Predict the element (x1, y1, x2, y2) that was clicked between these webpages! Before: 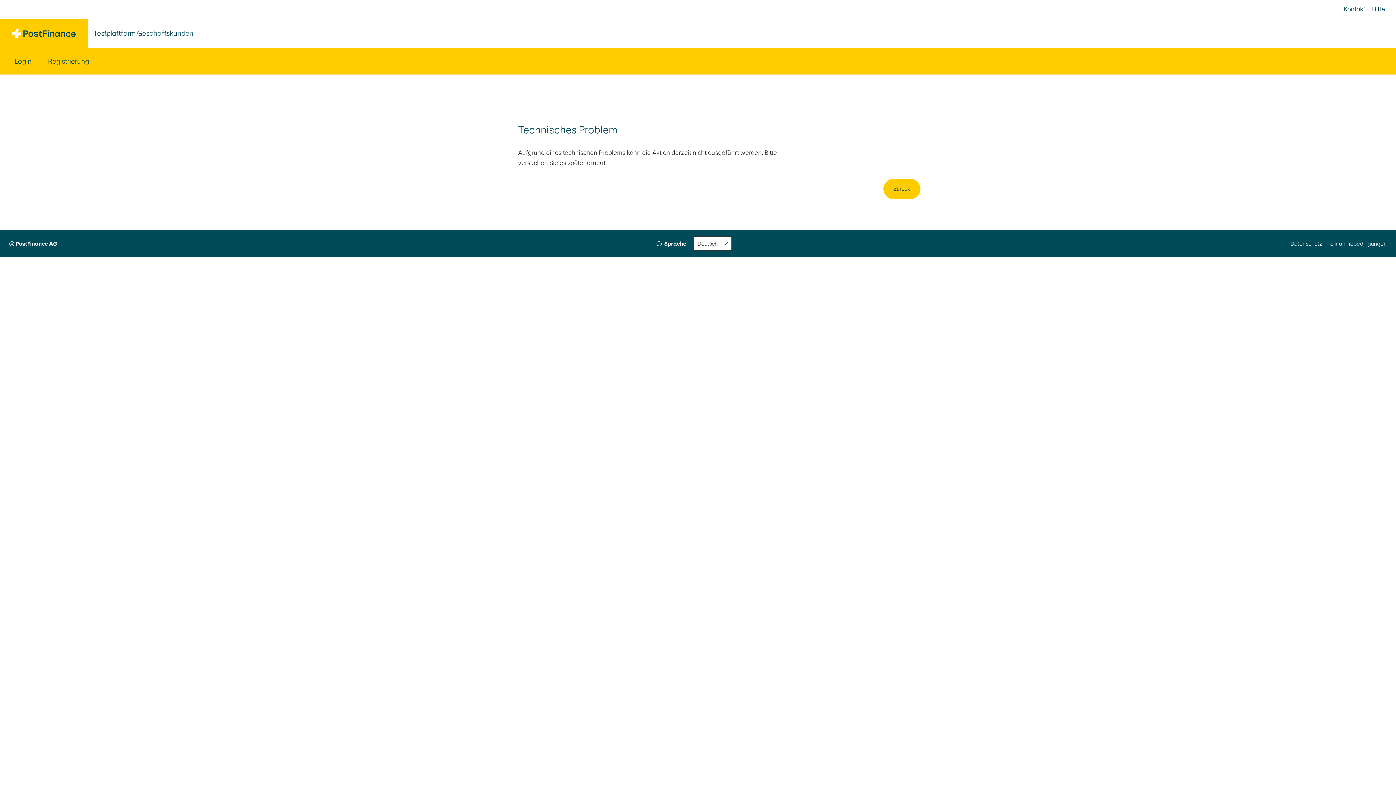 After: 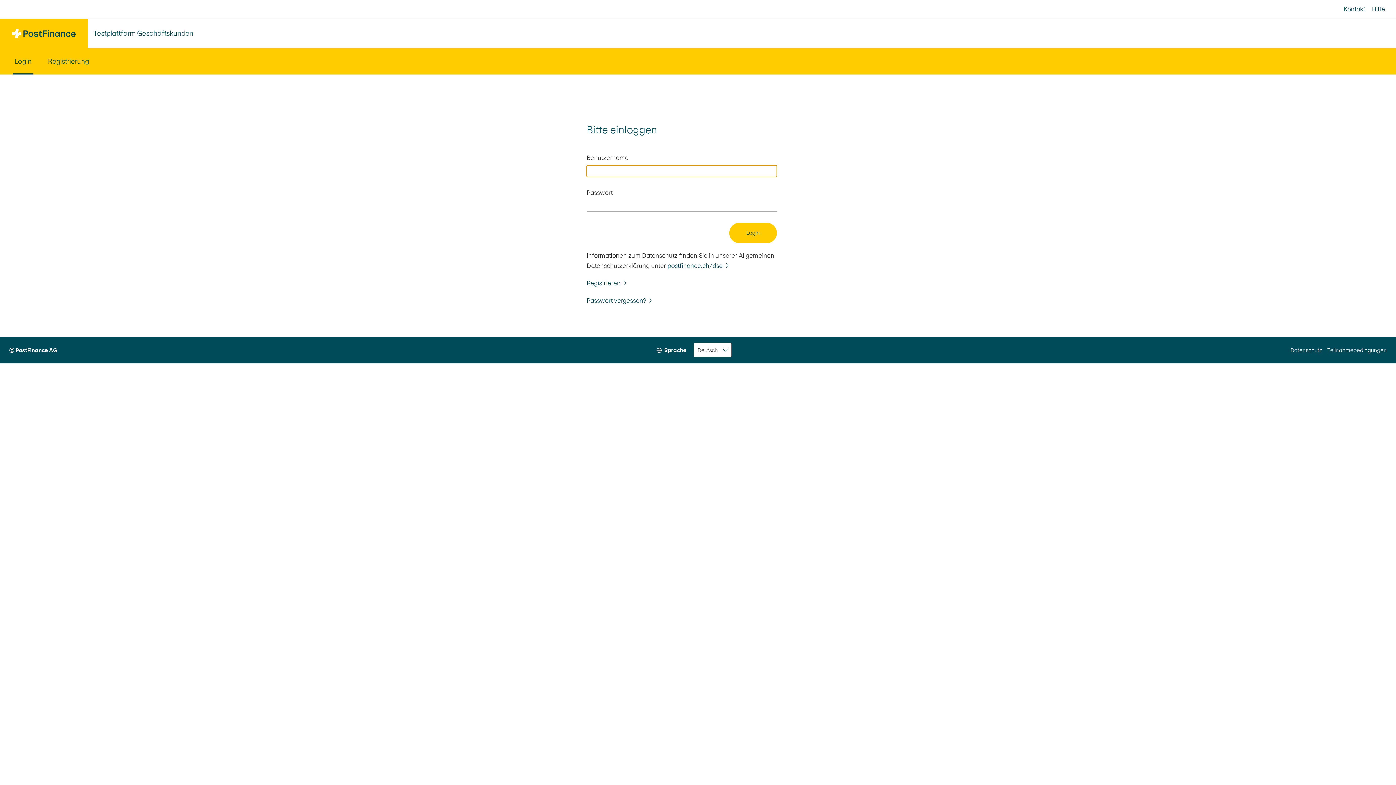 Action: bbox: (12, 48, 33, 74) label: Login